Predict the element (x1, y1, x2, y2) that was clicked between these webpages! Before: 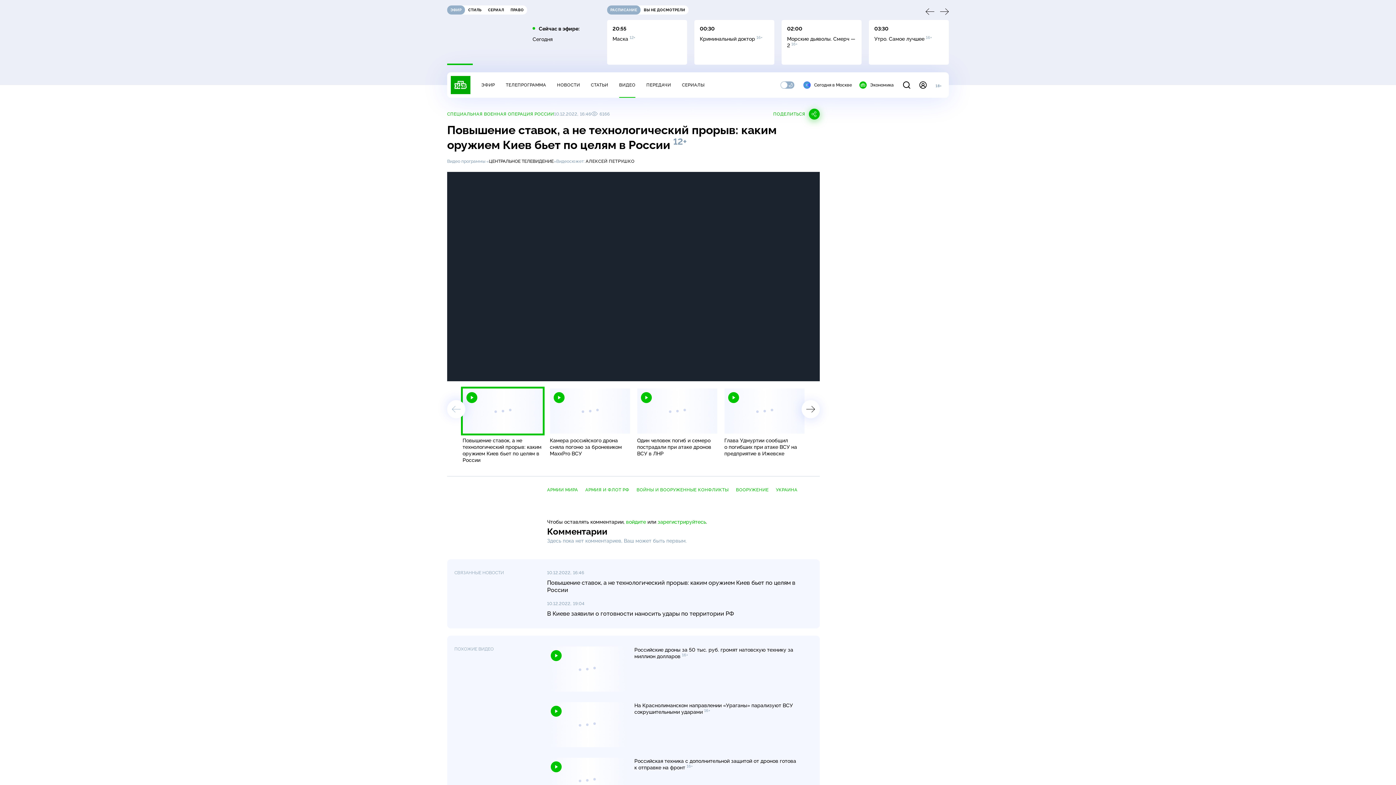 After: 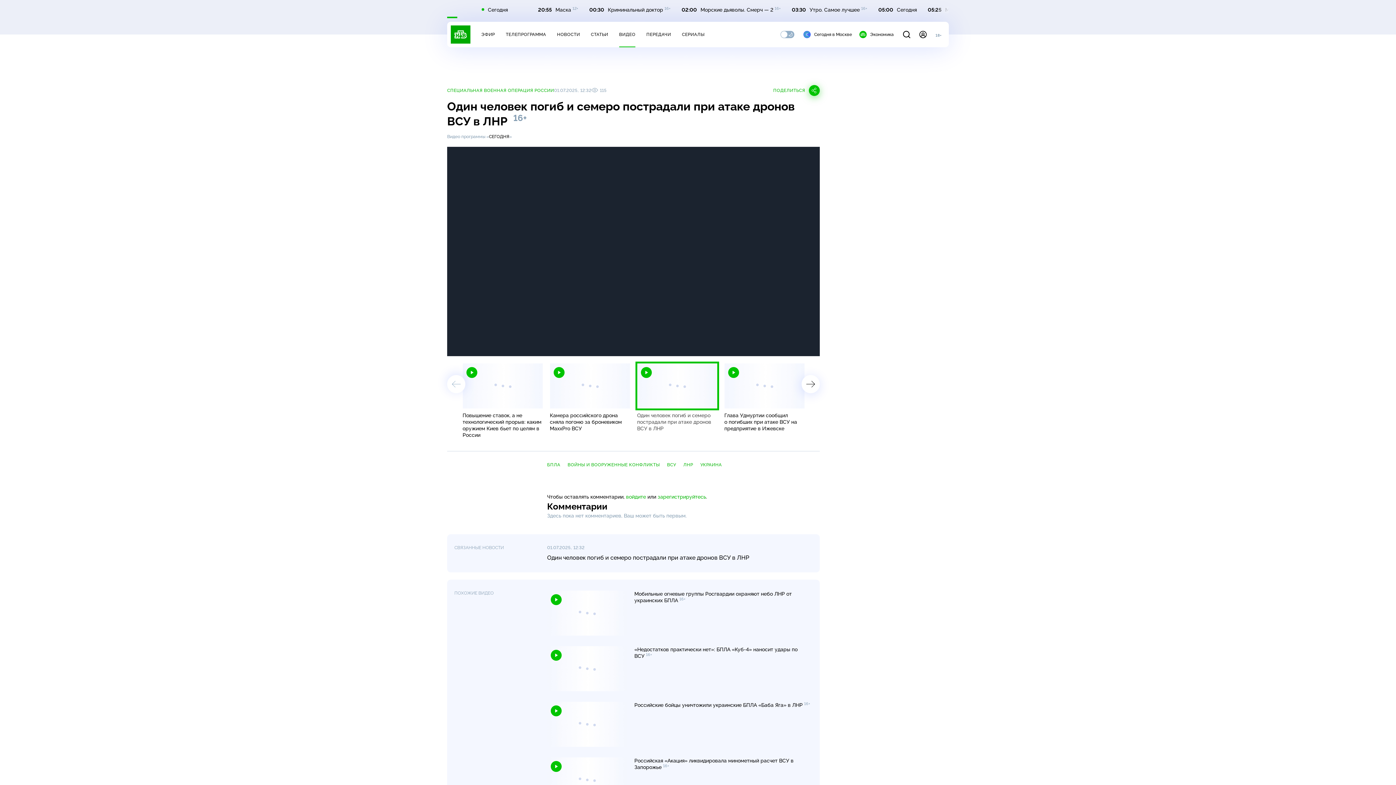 Action: label: Один человек погиб и семеро пострадали при атаке дронов ВСУ в ЛНР bbox: (637, 388, 717, 457)